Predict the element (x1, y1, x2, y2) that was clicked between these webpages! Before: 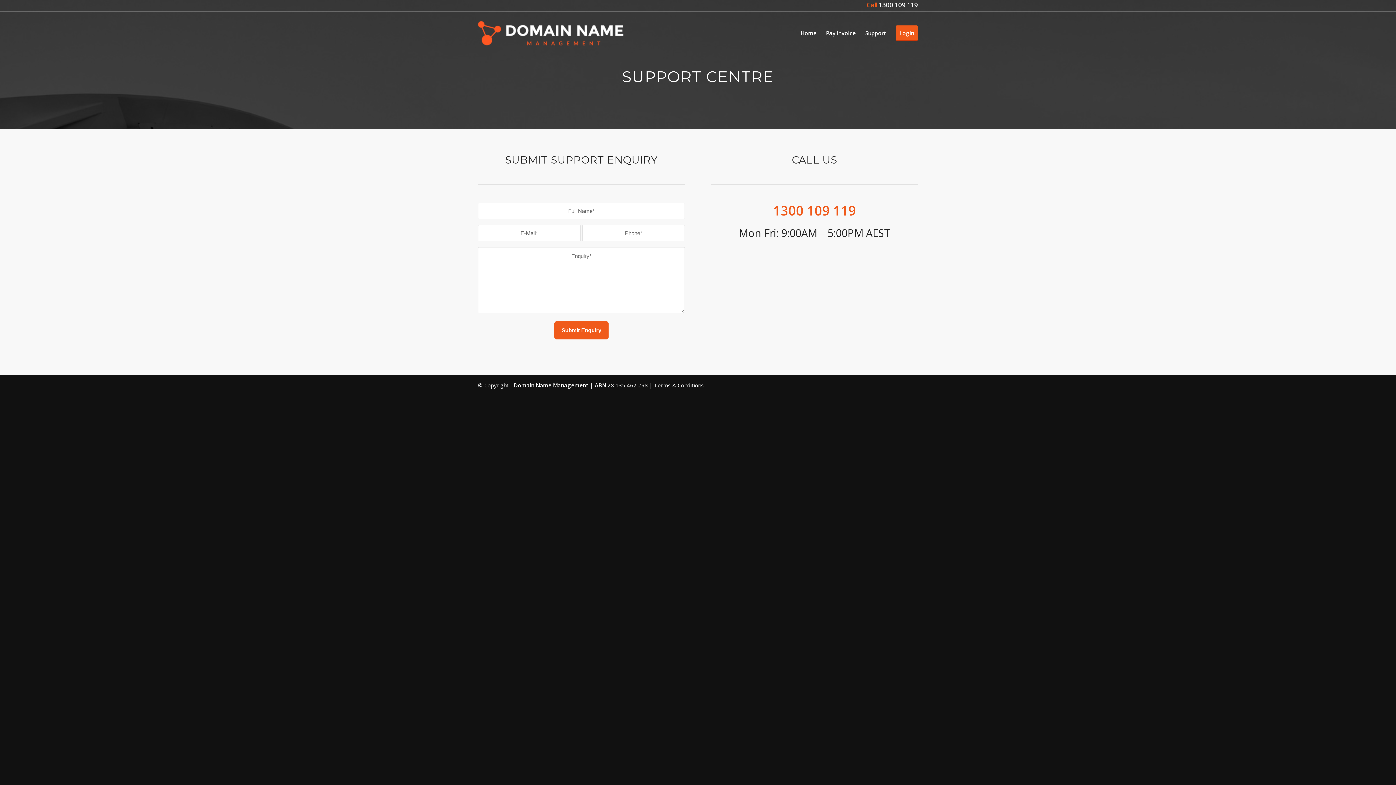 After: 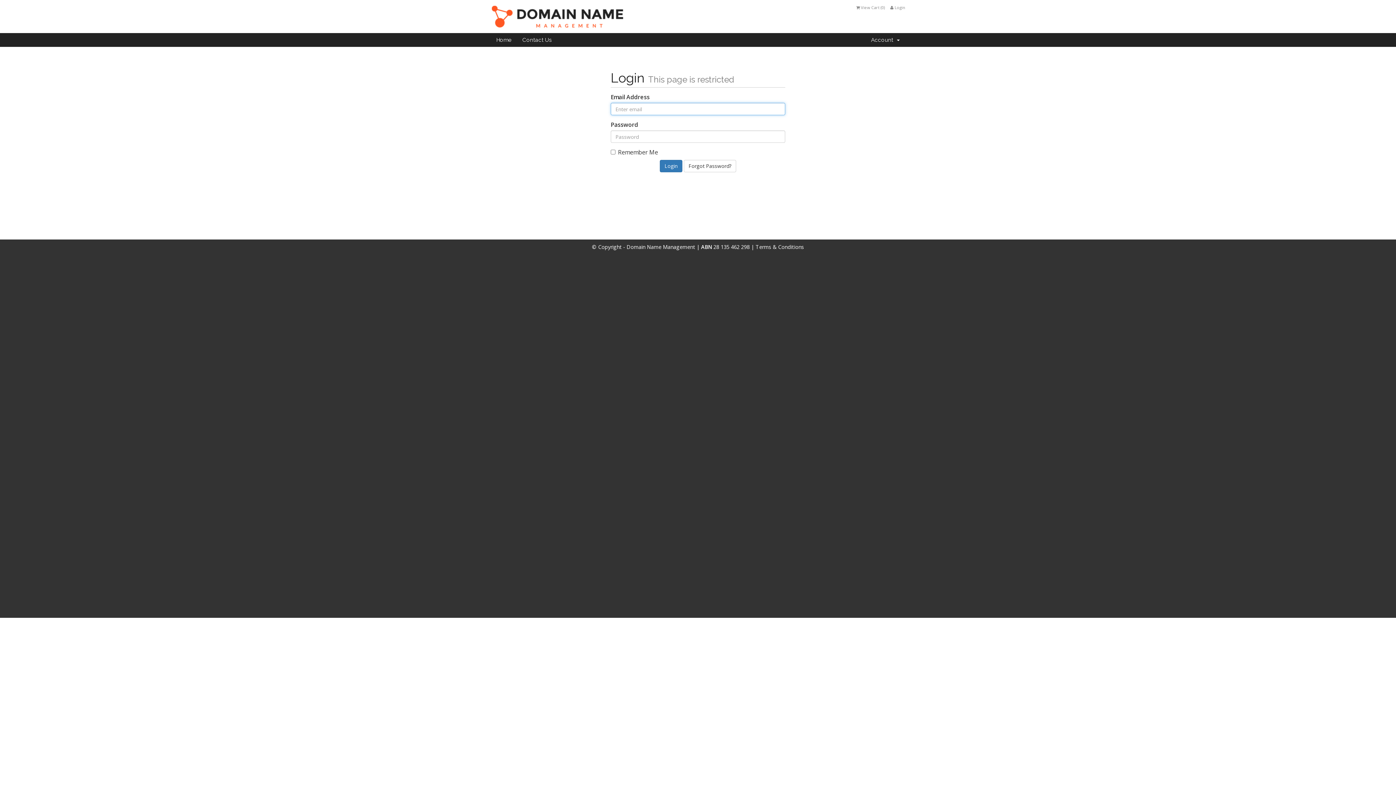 Action: label: Login bbox: (891, 11, 918, 54)